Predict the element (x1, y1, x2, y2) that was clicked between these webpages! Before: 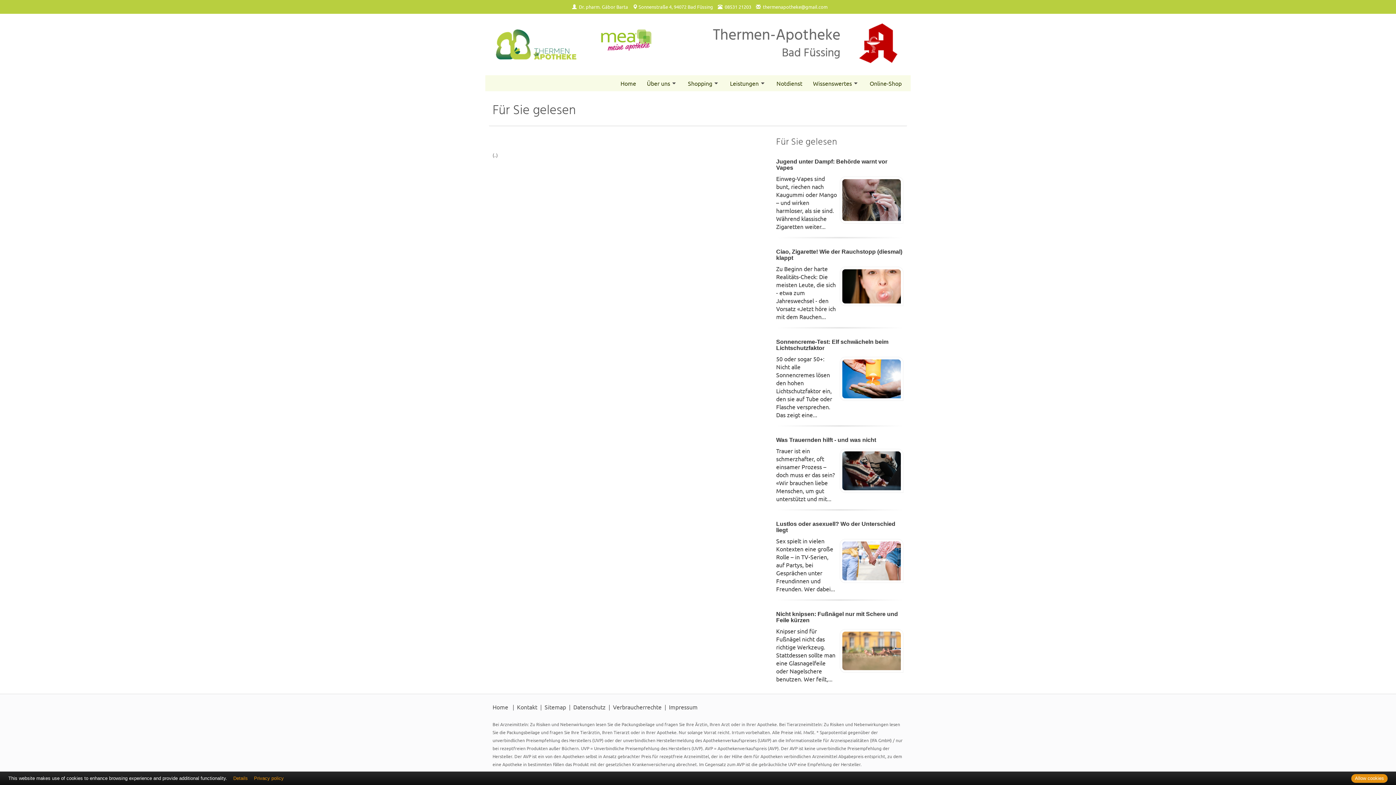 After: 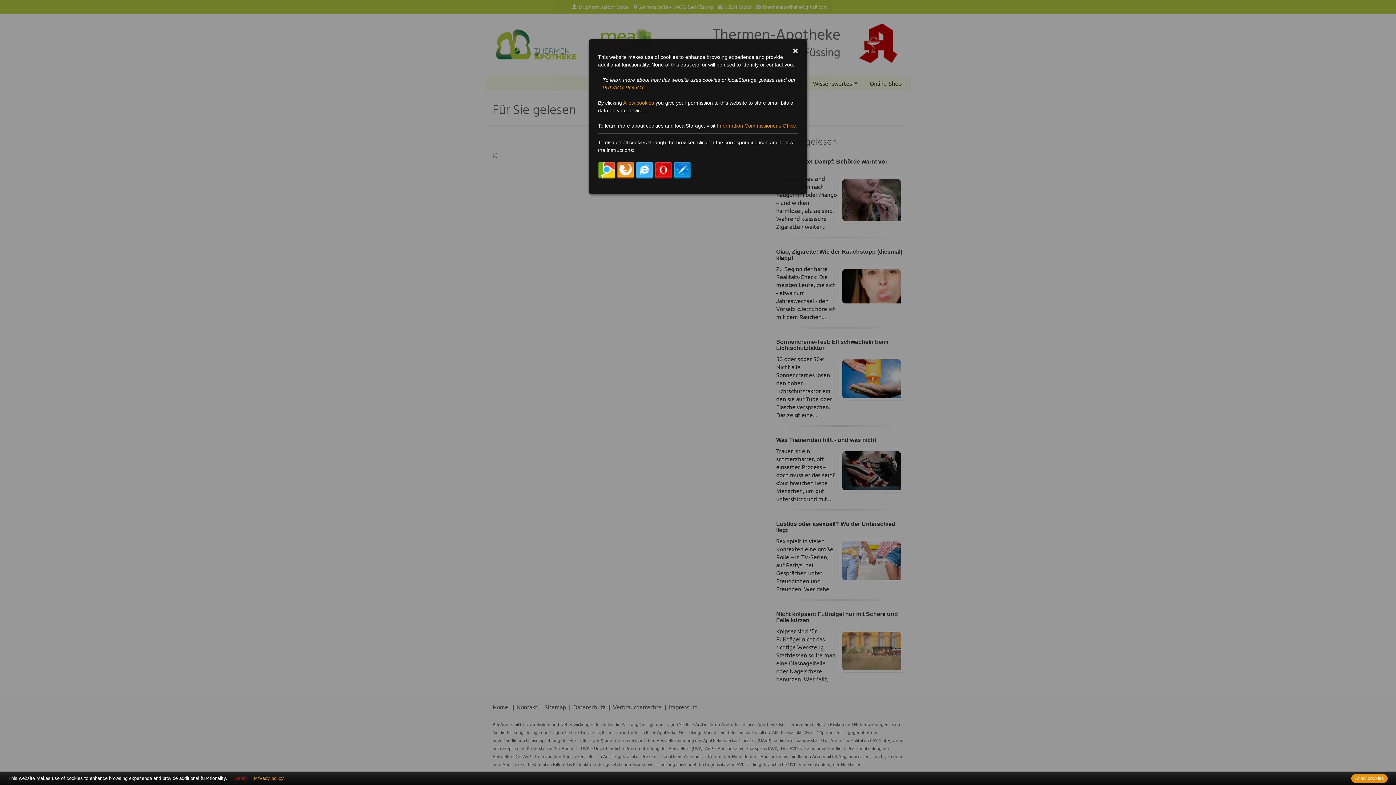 Action: label: Details bbox: (233, 776, 247, 781)